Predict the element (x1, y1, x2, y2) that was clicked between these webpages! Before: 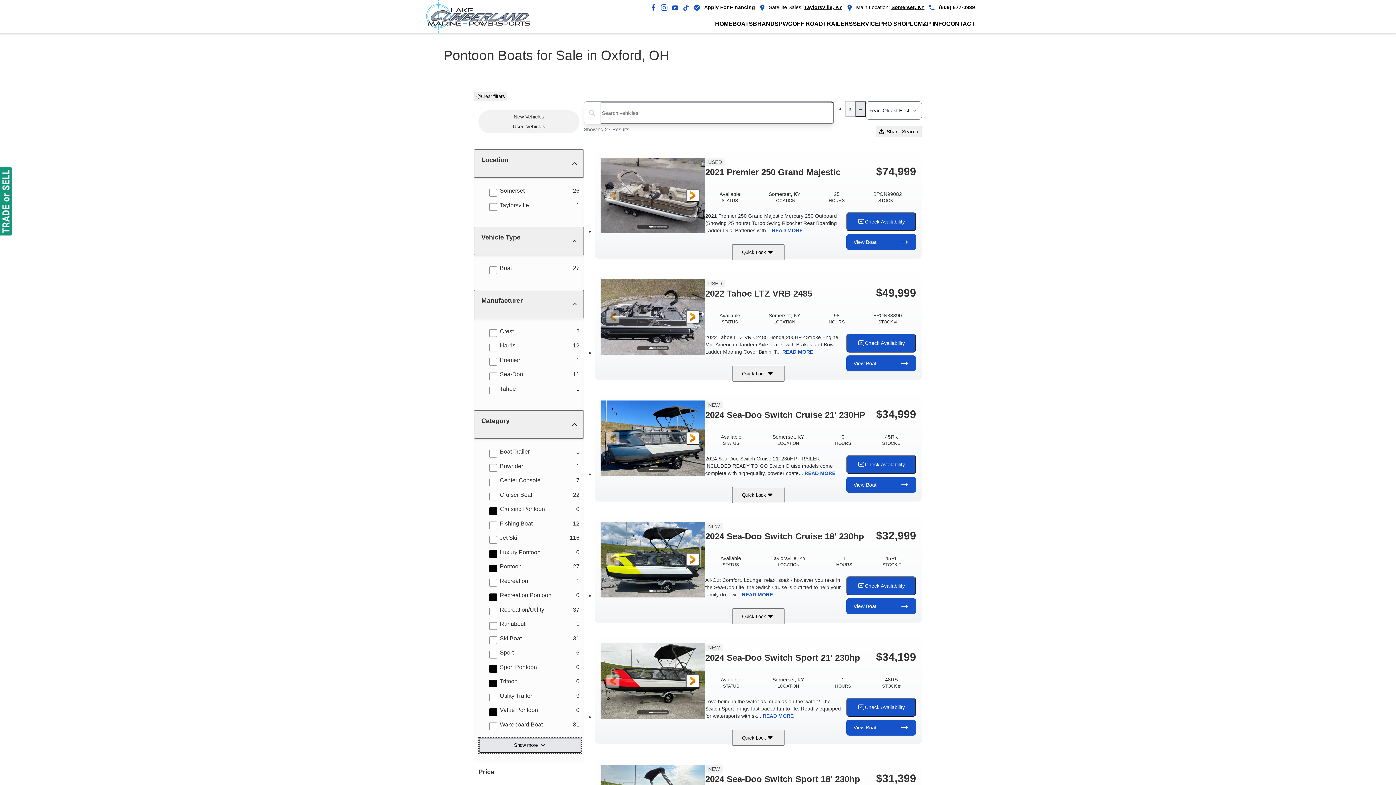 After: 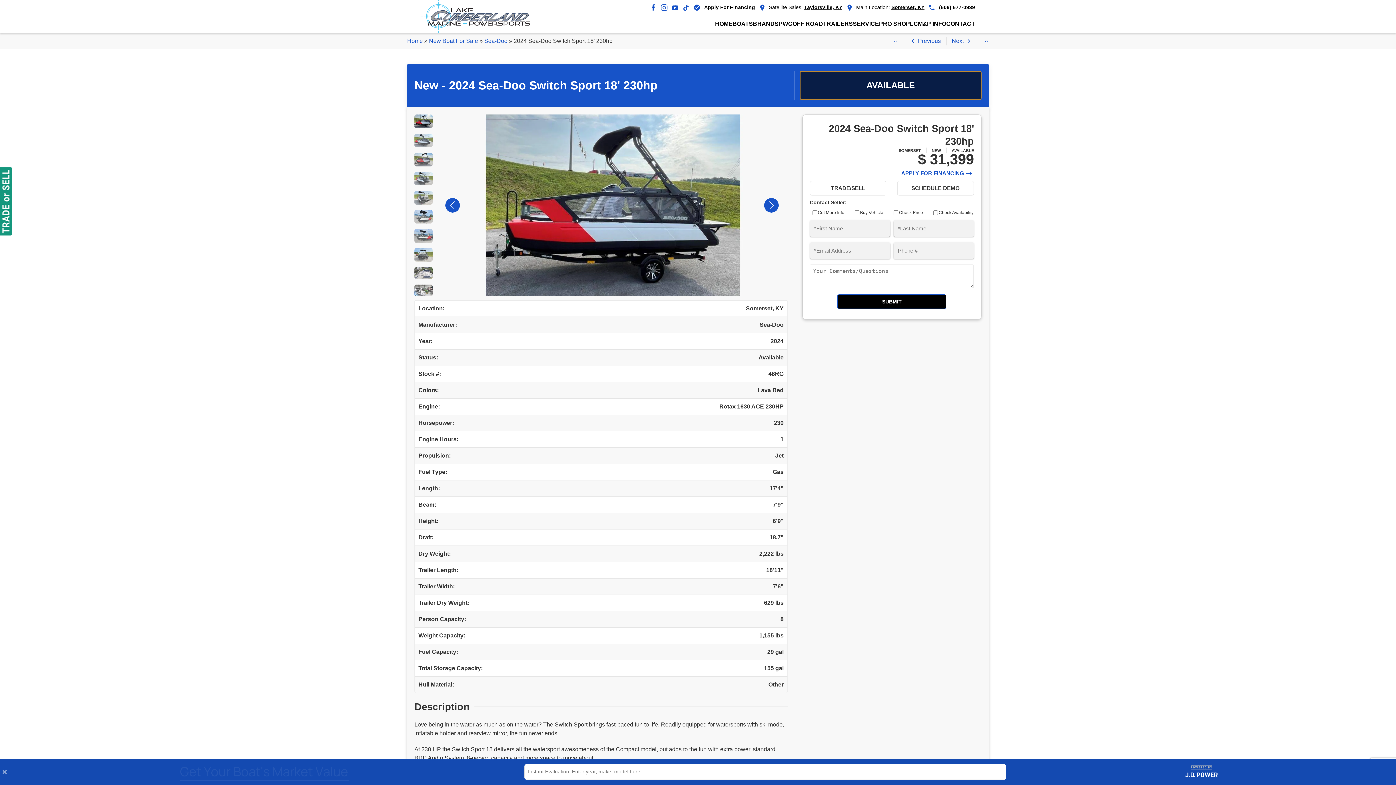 Action: bbox: (705, 773, 876, 785) label: 2024 Sea-Doo Switch Sport 18' 230hp